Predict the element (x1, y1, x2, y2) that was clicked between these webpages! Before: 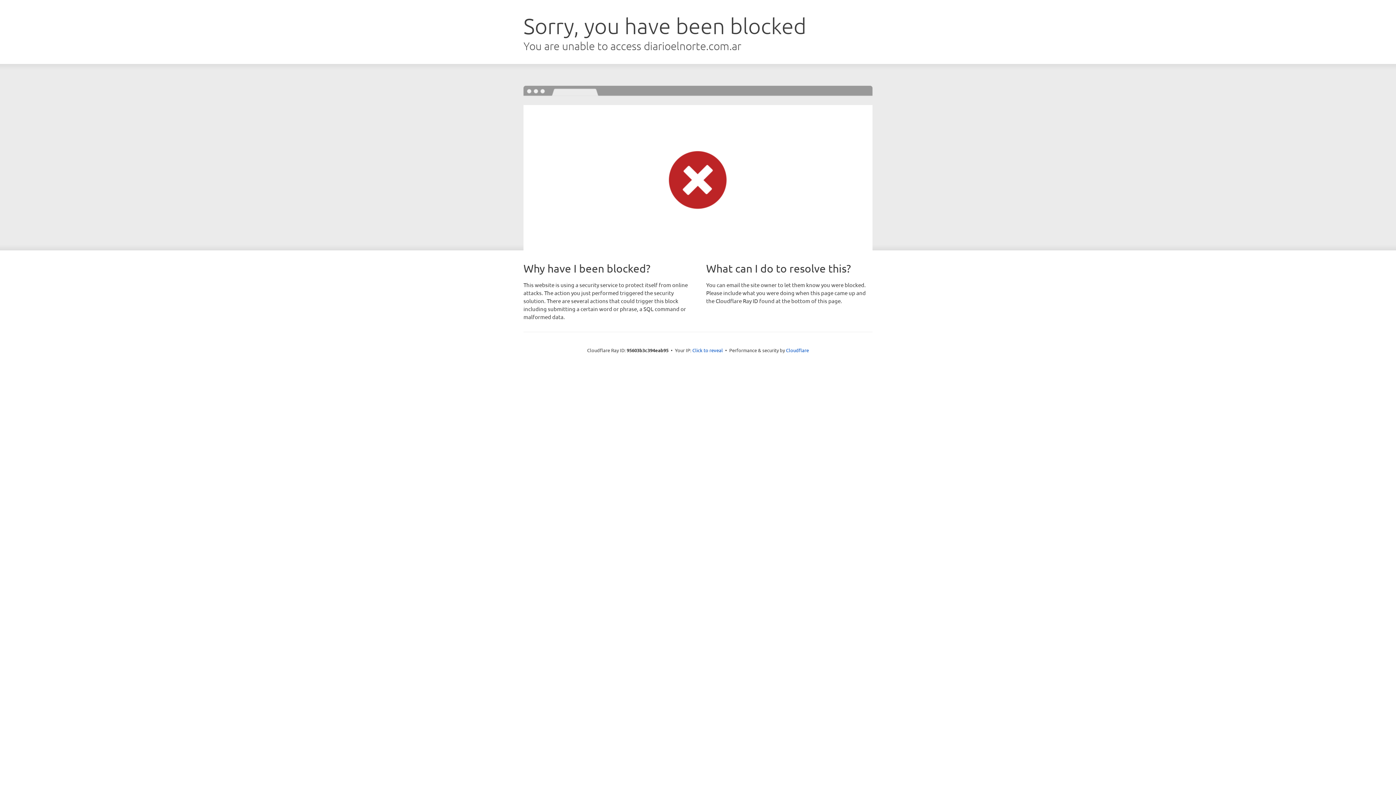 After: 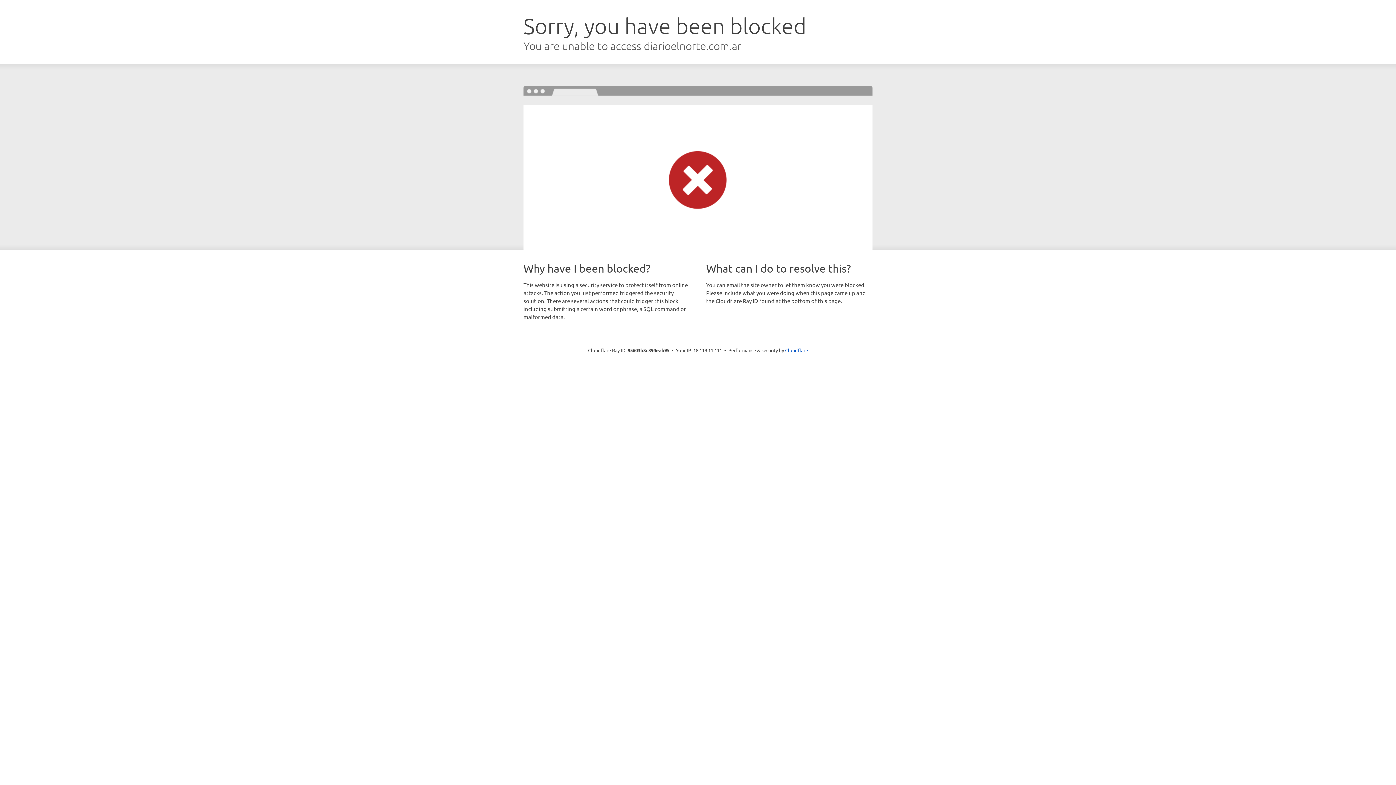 Action: label: Click to reveal bbox: (692, 346, 723, 353)